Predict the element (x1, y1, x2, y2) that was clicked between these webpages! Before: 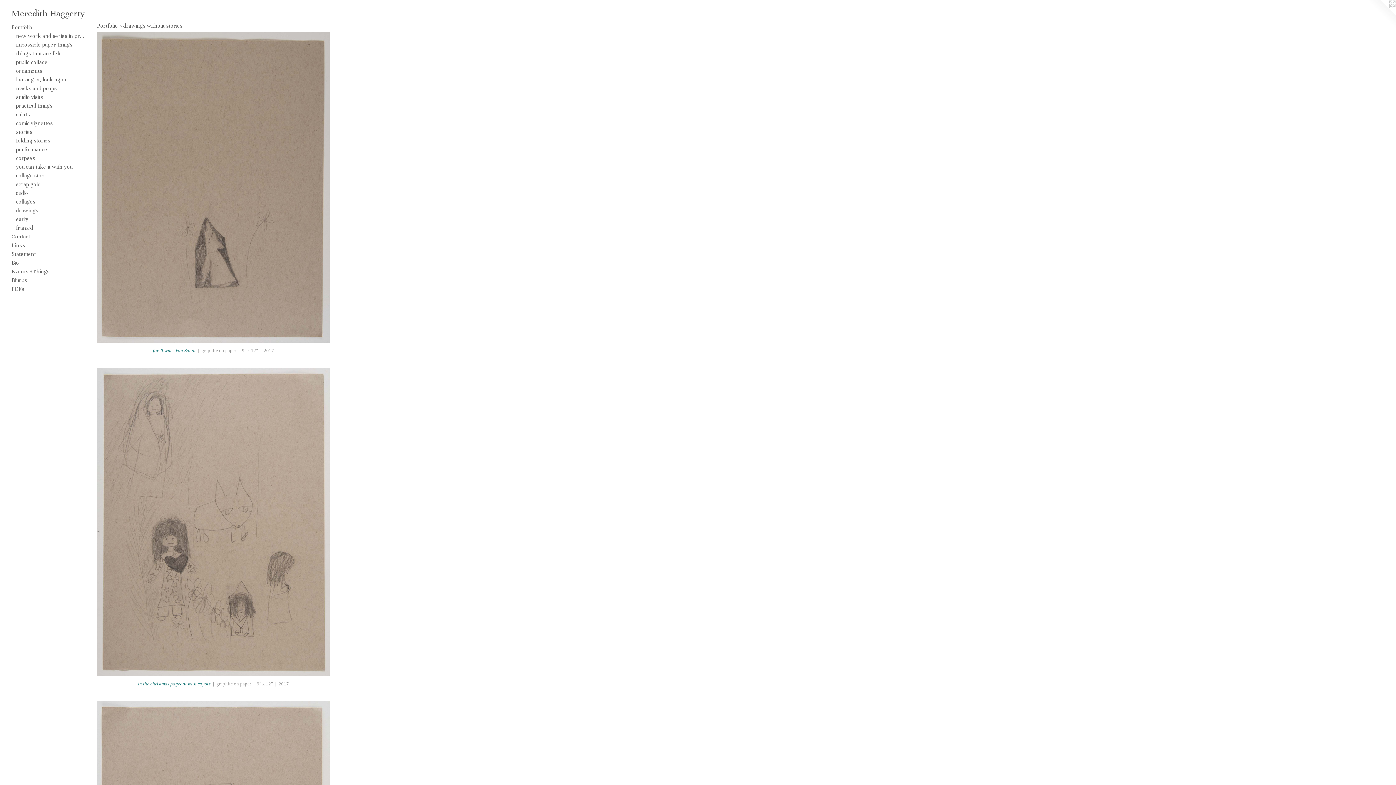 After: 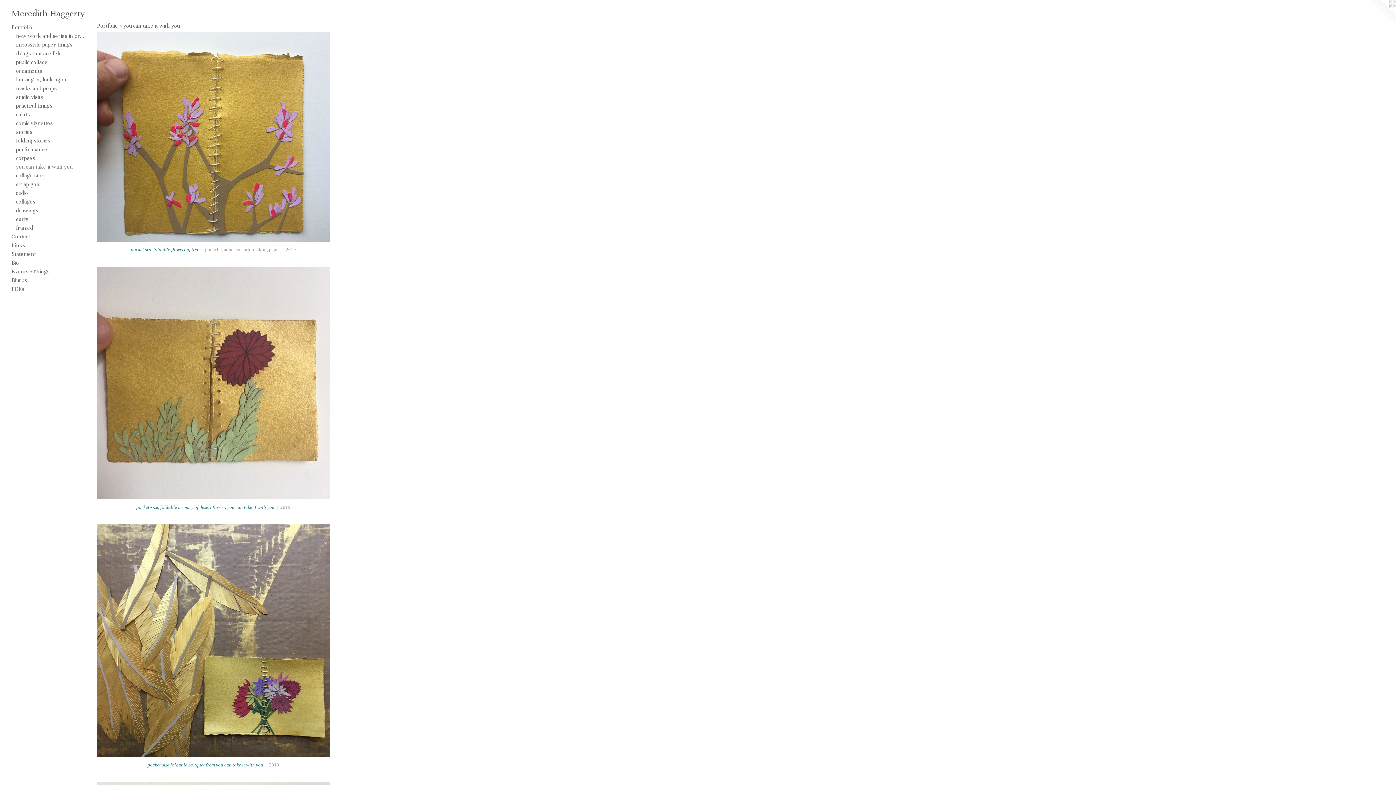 Action: label: you can take it with you bbox: (16, 162, 84, 171)